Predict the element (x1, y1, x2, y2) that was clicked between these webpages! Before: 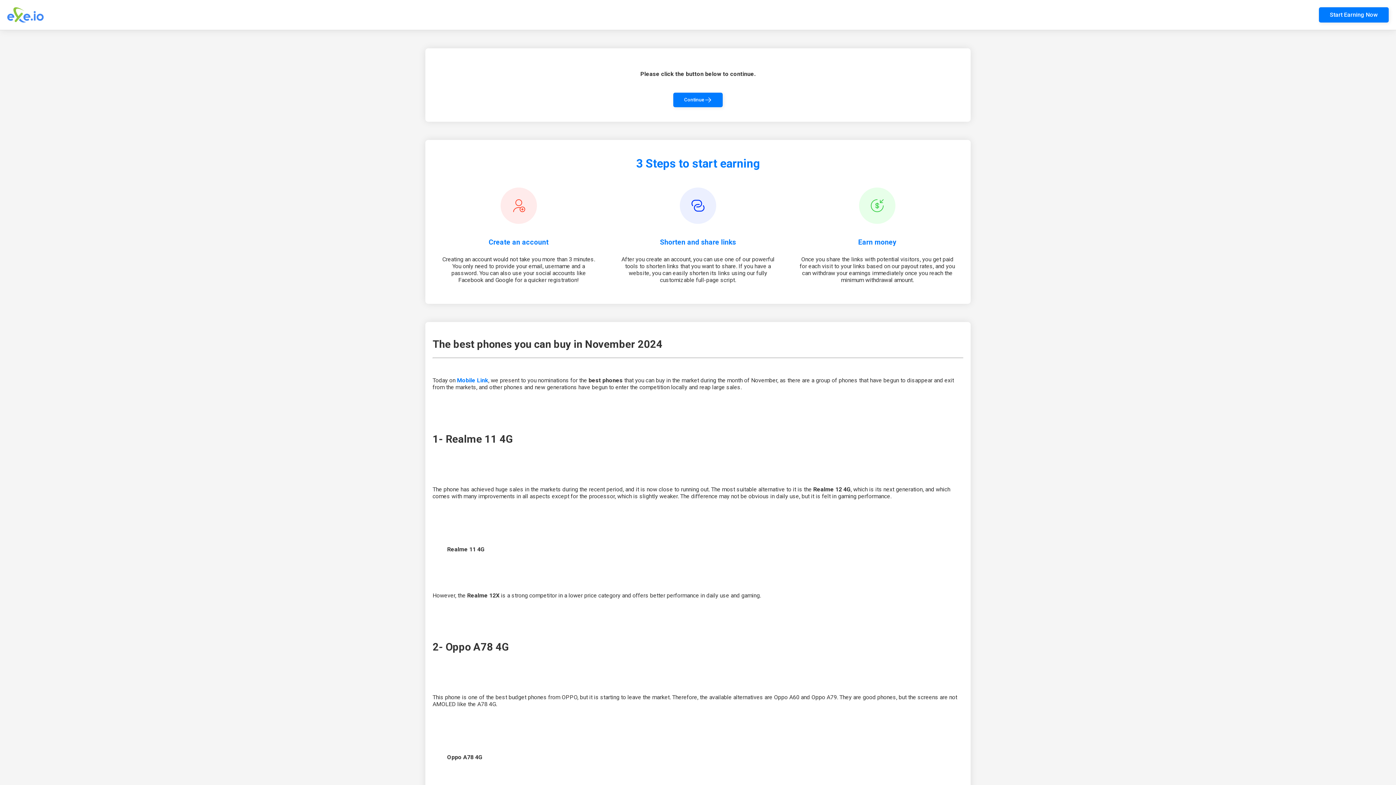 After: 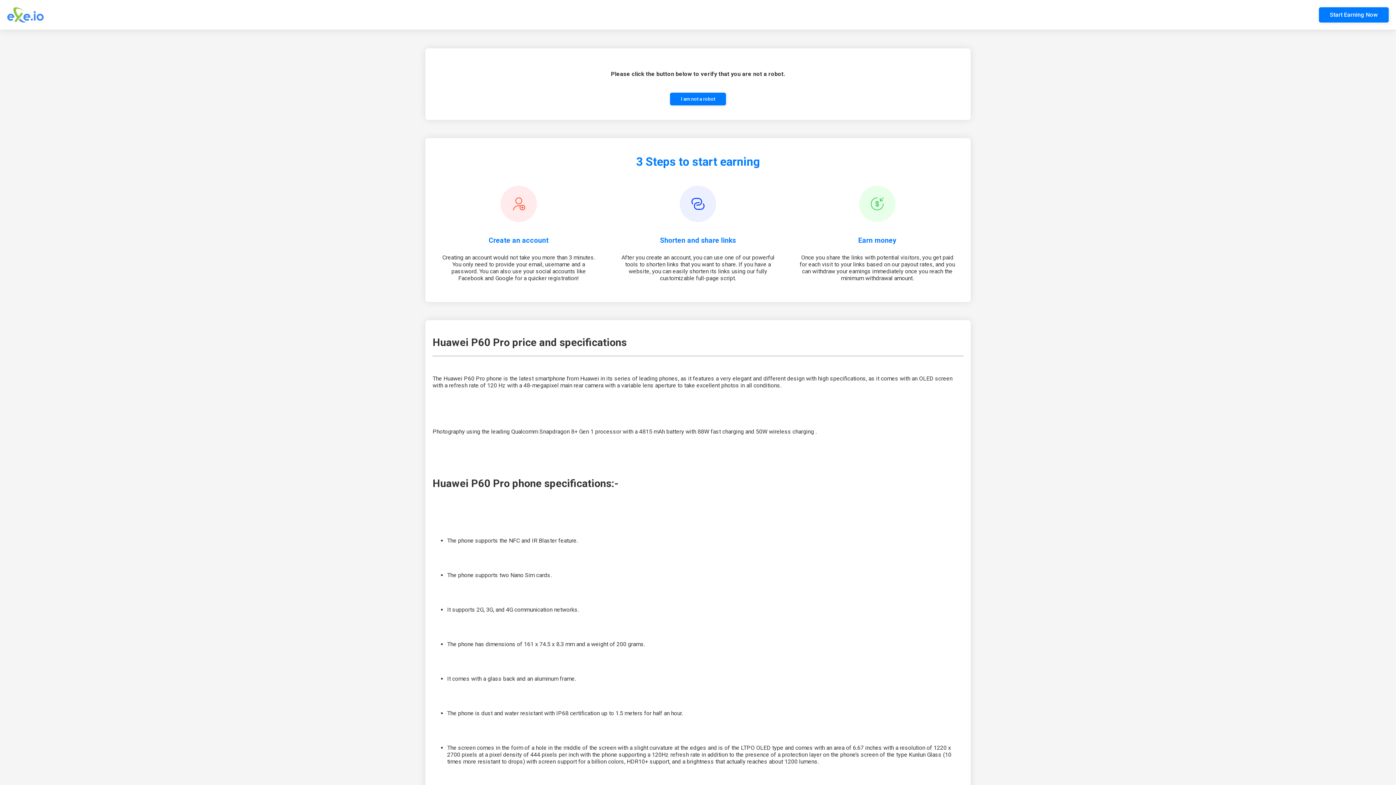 Action: bbox: (673, 92, 722, 107) label: Continue